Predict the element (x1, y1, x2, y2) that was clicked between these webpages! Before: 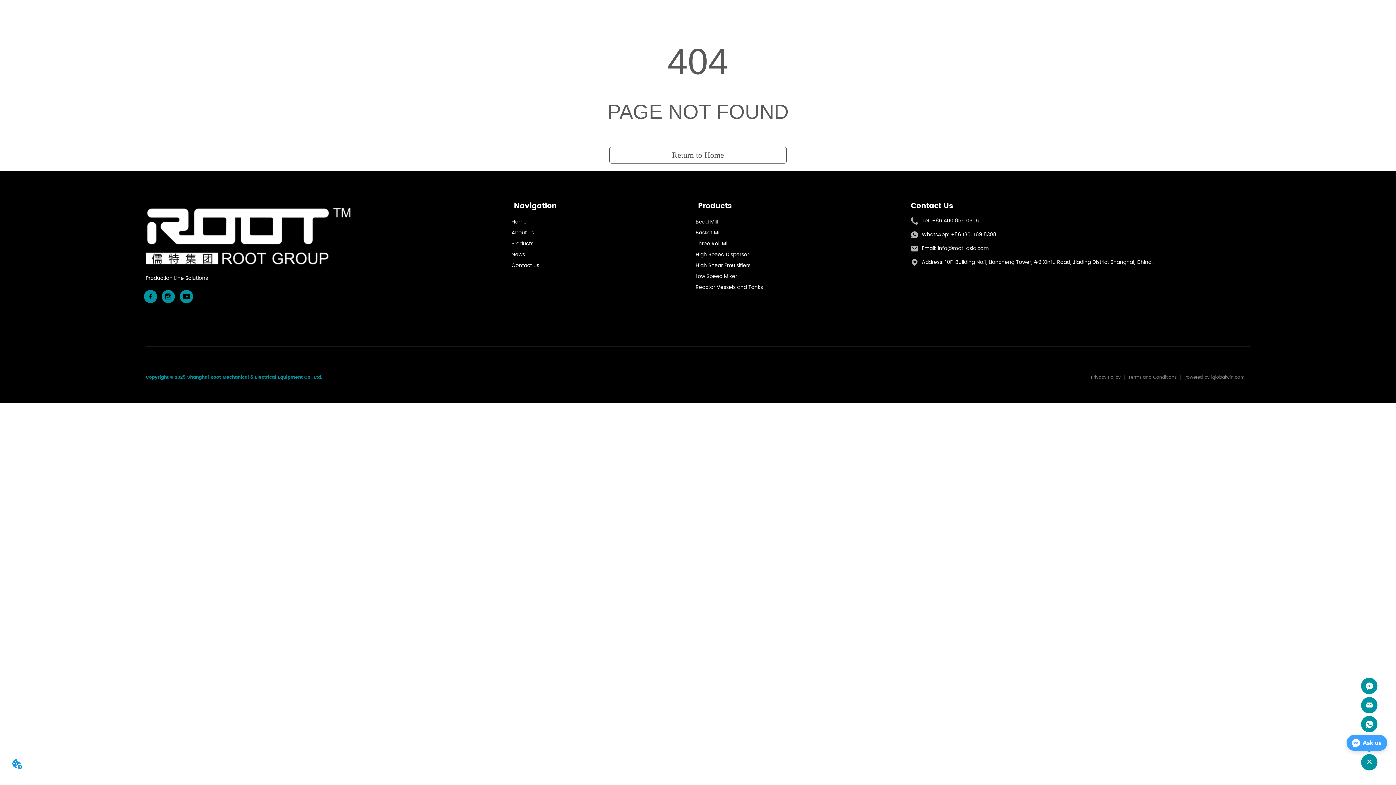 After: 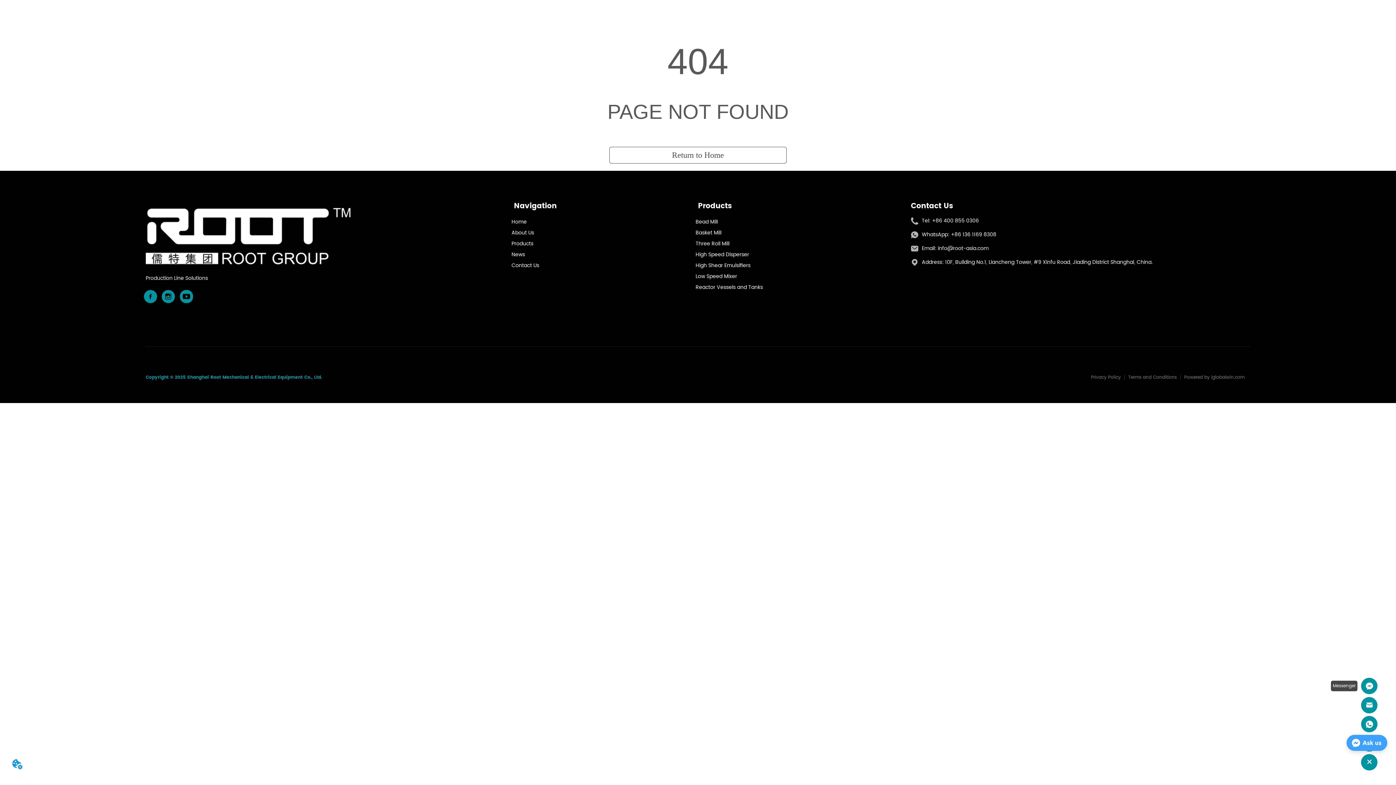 Action: bbox: (1361, 678, 1377, 694)